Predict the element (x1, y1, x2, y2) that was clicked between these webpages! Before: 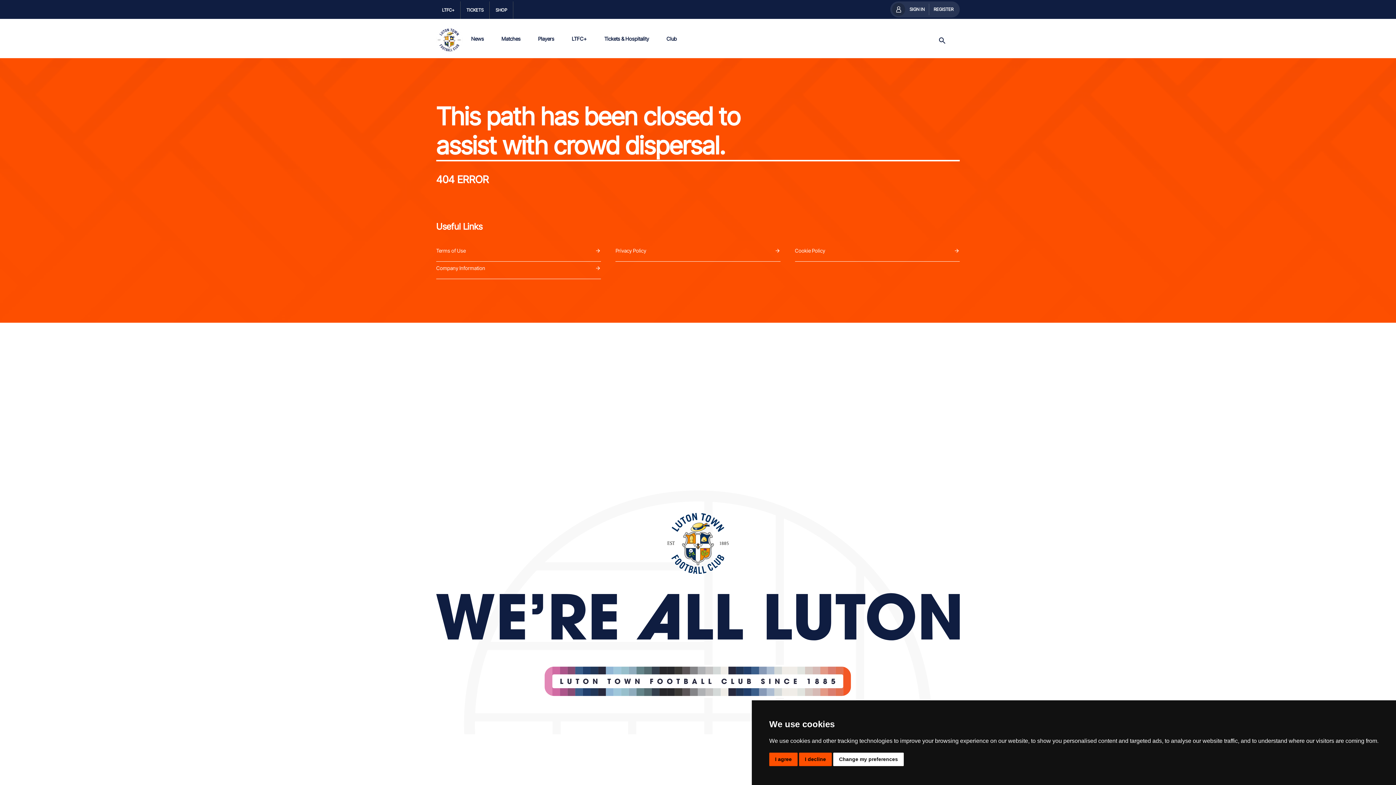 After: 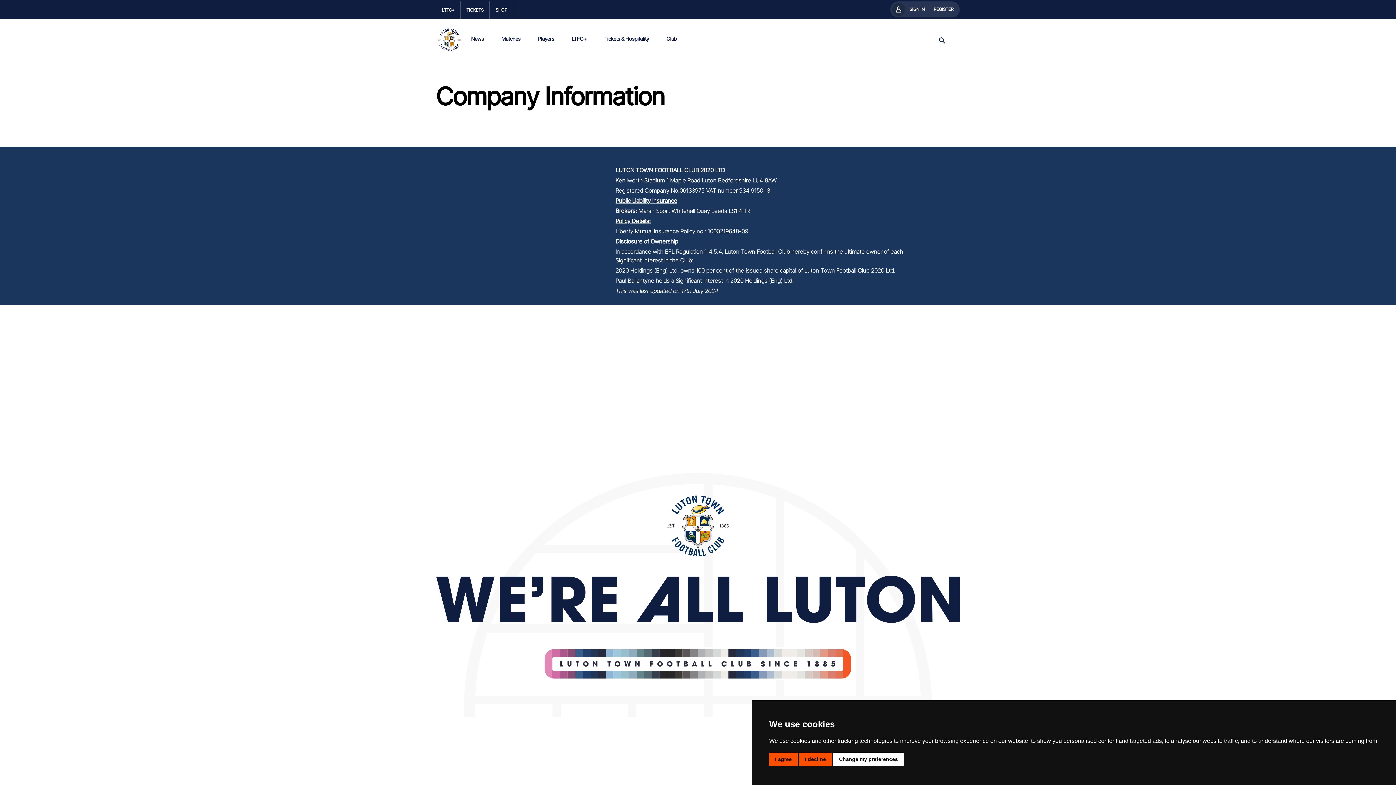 Action: label: Company Information bbox: (436, 264, 601, 273)